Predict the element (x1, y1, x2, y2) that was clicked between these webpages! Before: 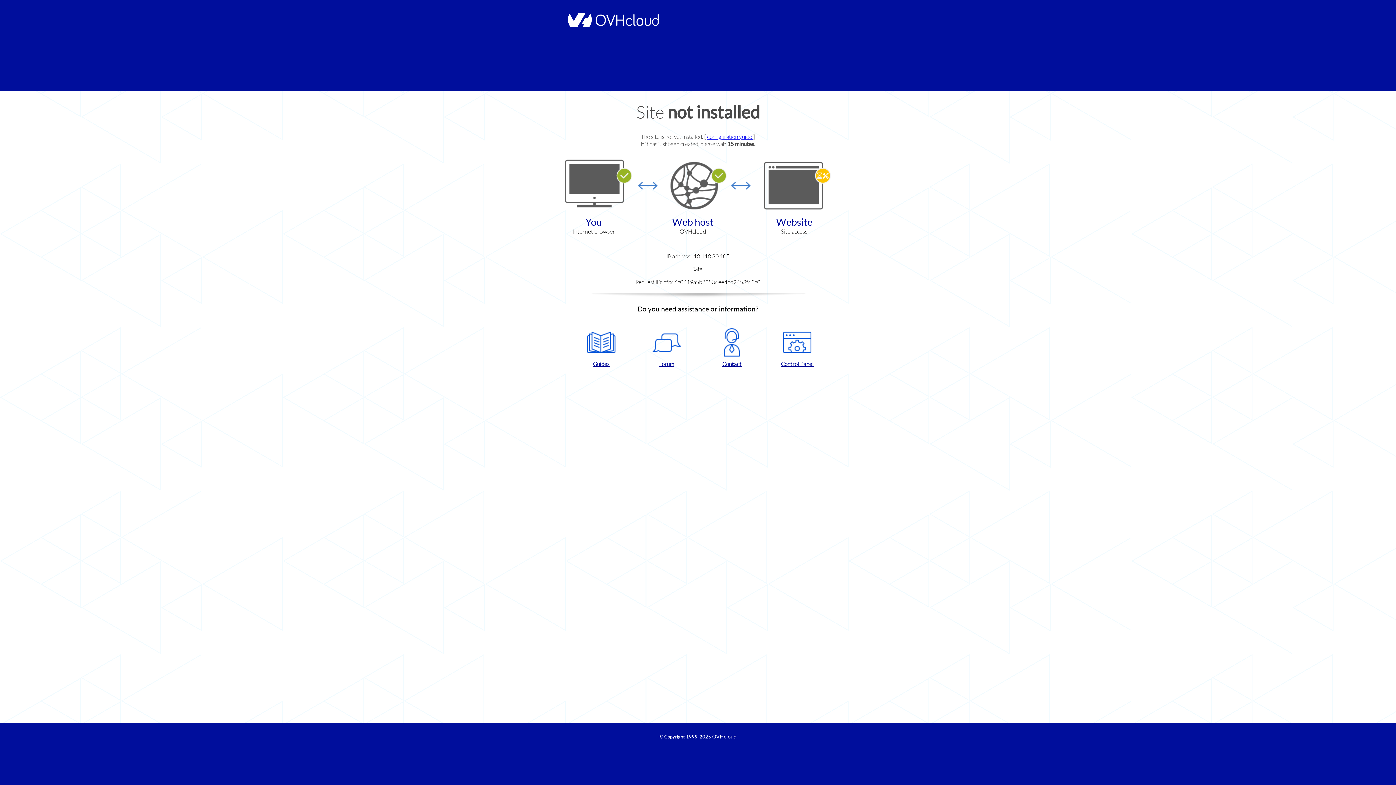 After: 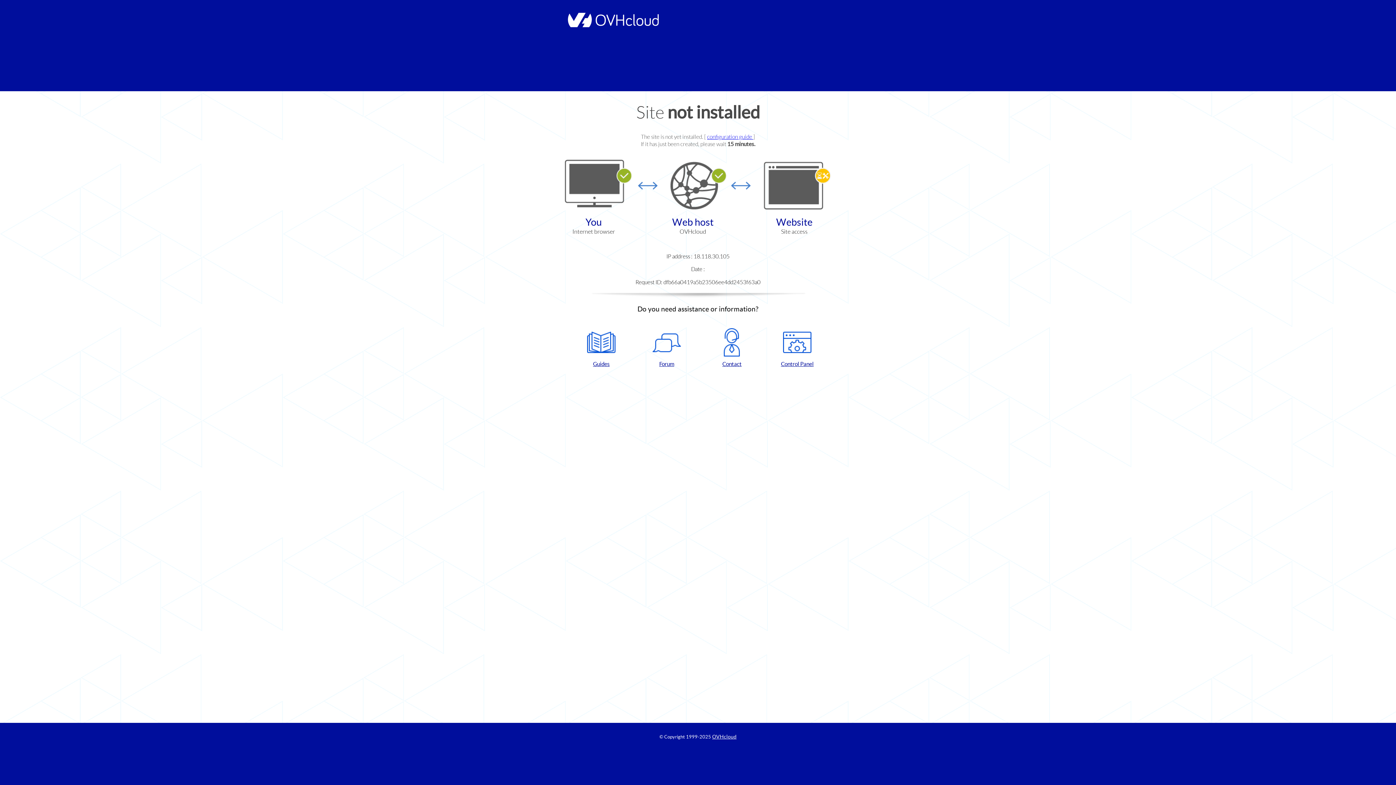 Action: label: Forum bbox: (637, 328, 696, 367)